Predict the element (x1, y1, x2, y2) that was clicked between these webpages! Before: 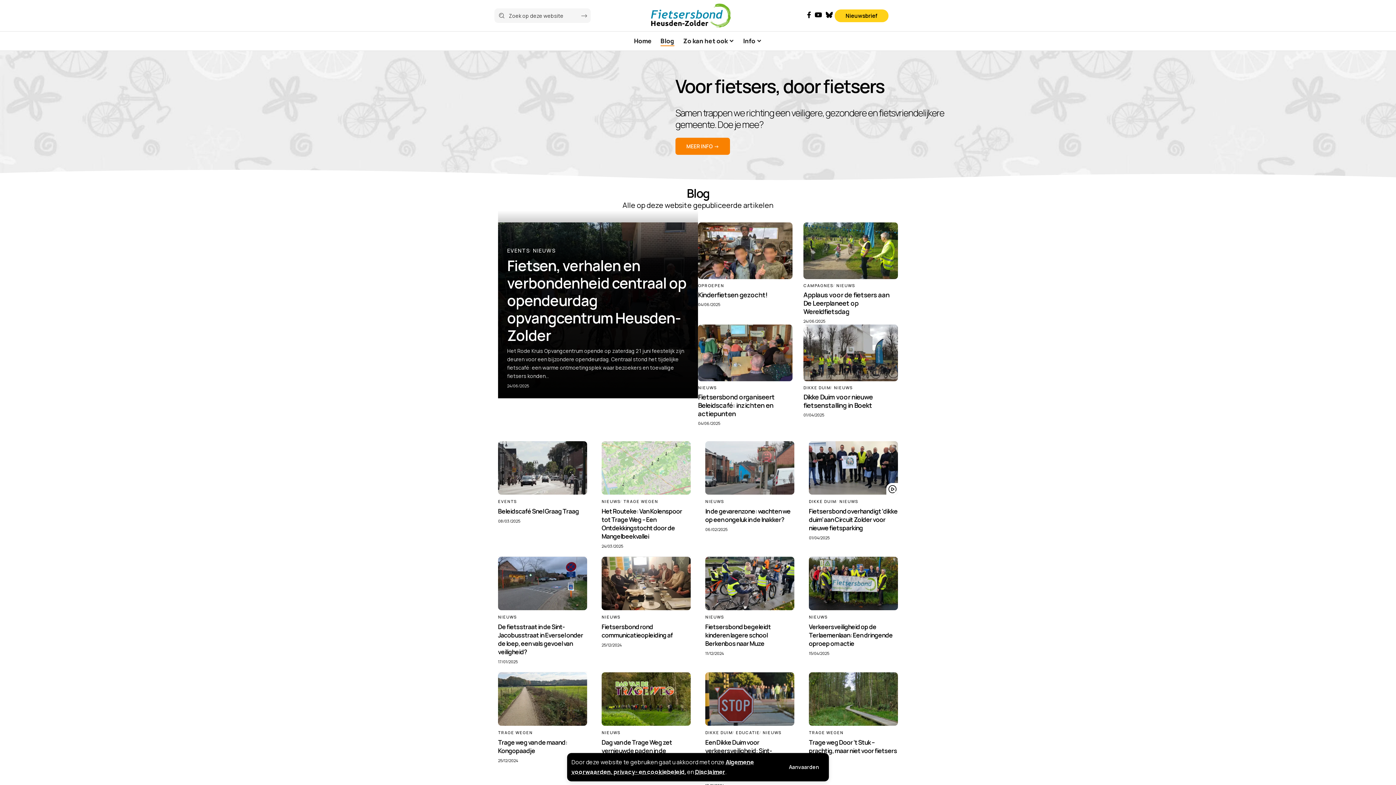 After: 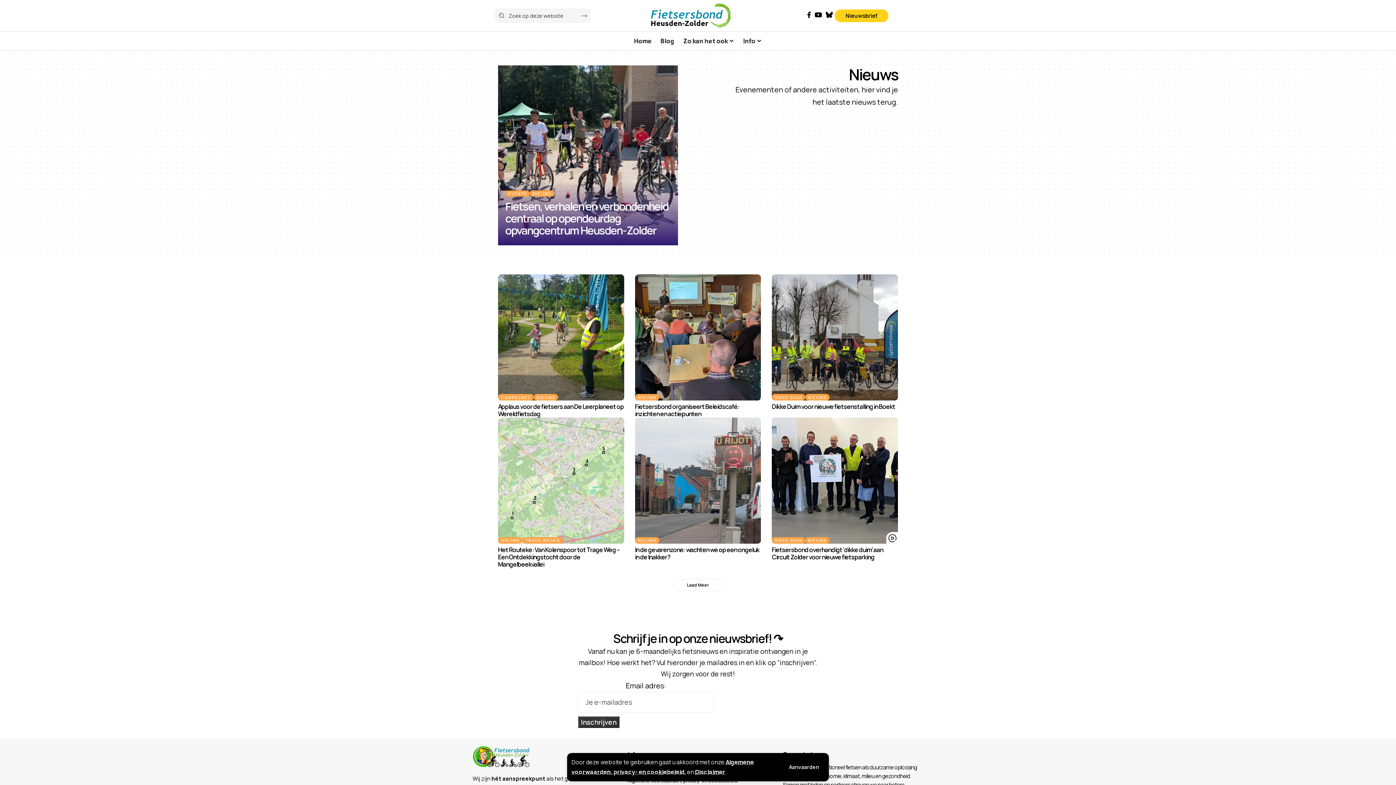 Action: label: NIEUWS bbox: (698, 385, 717, 391)